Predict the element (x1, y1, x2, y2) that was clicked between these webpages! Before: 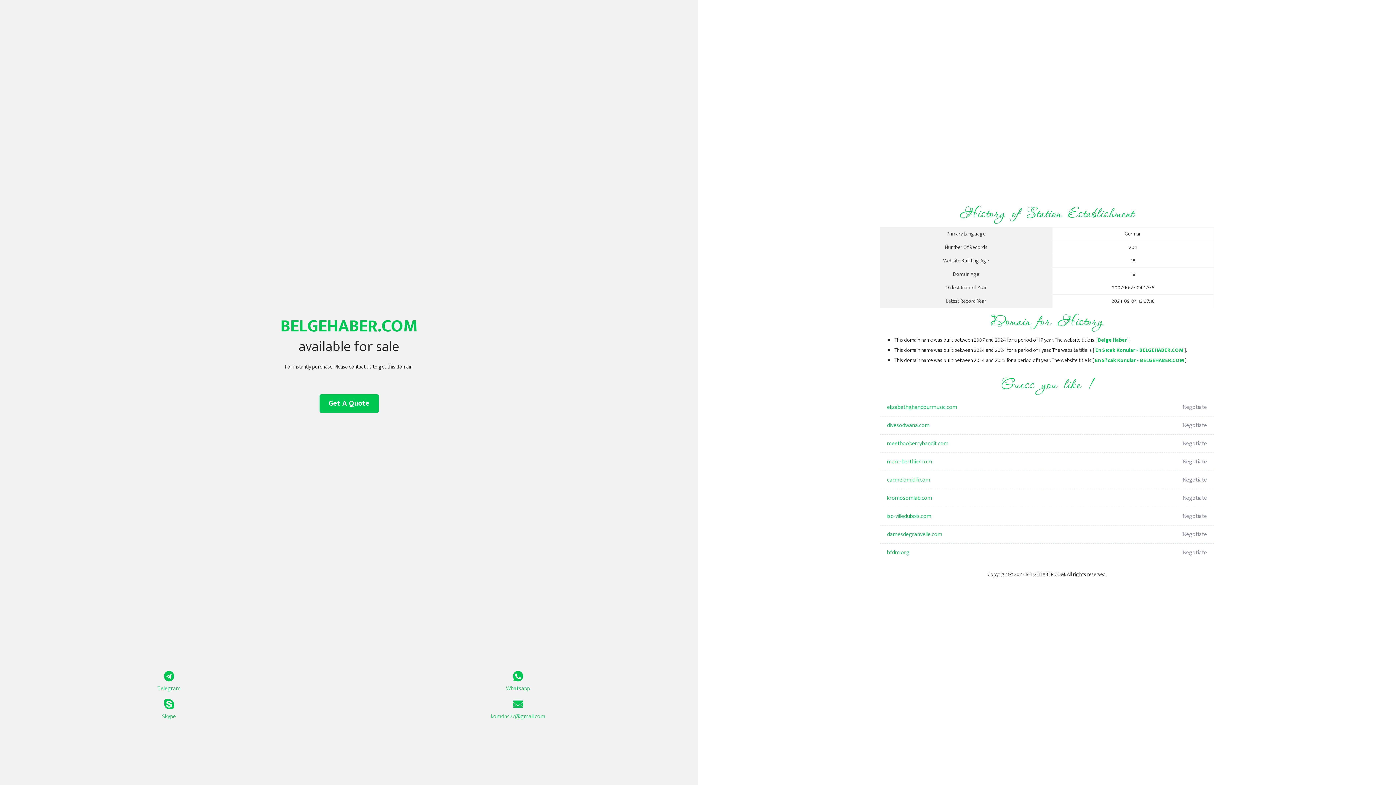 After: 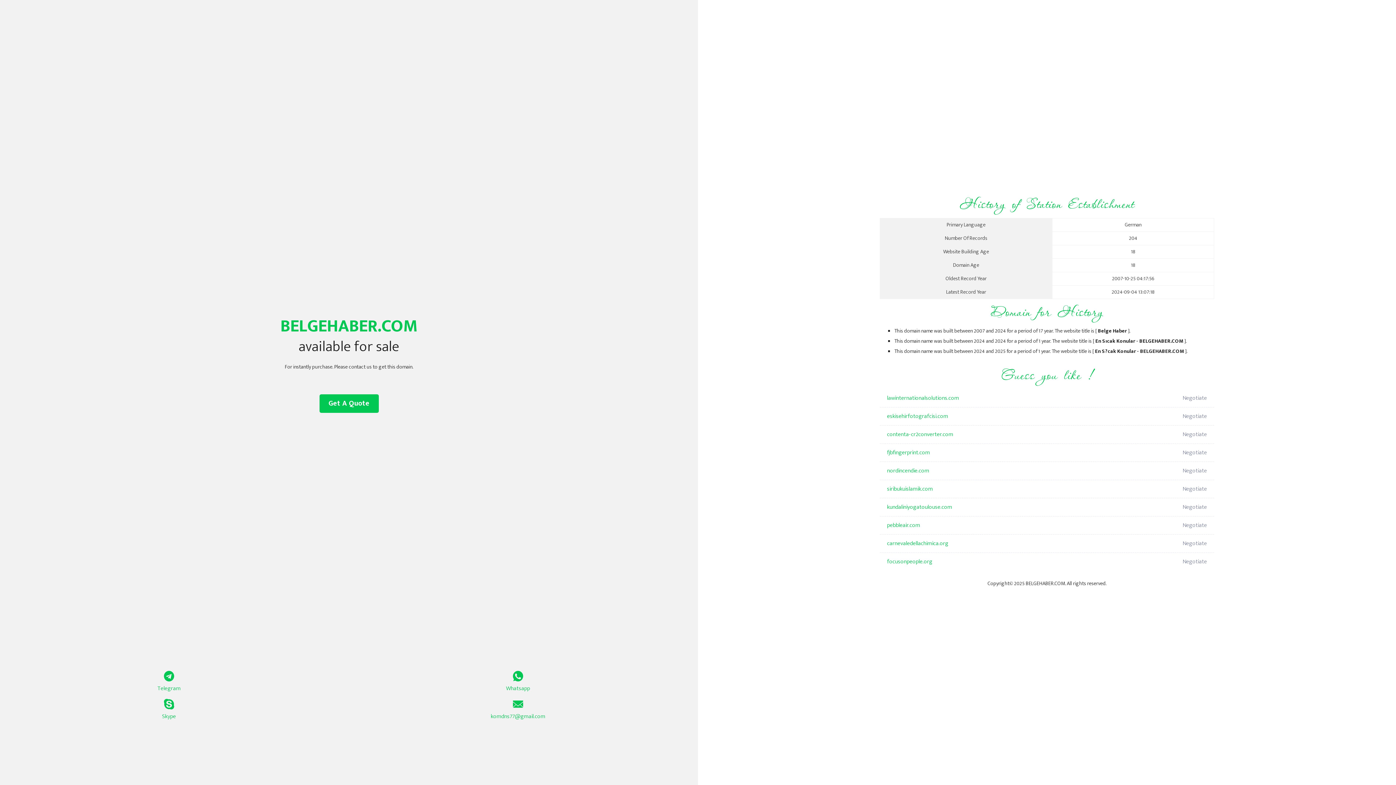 Action: bbox: (1098, 336, 1127, 344) label: Belge Haber